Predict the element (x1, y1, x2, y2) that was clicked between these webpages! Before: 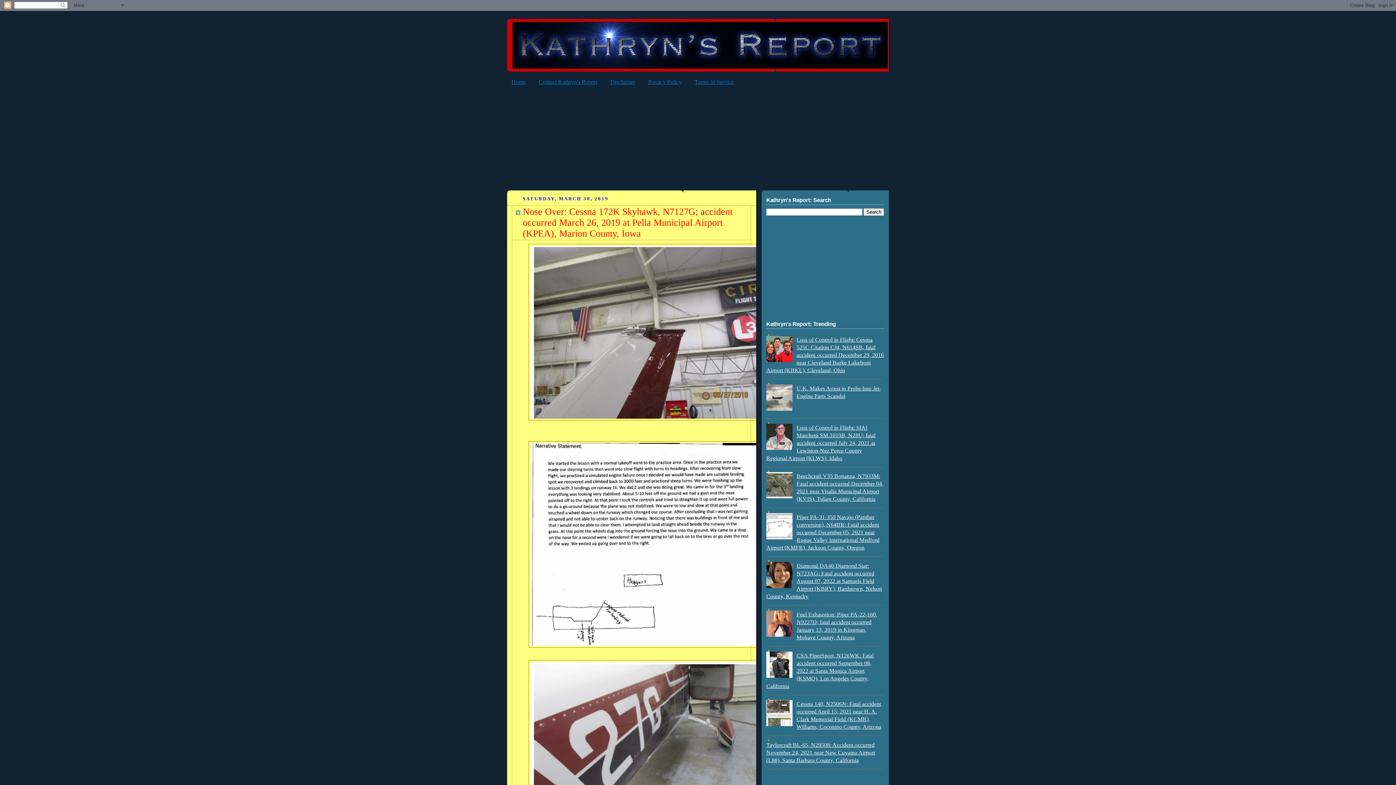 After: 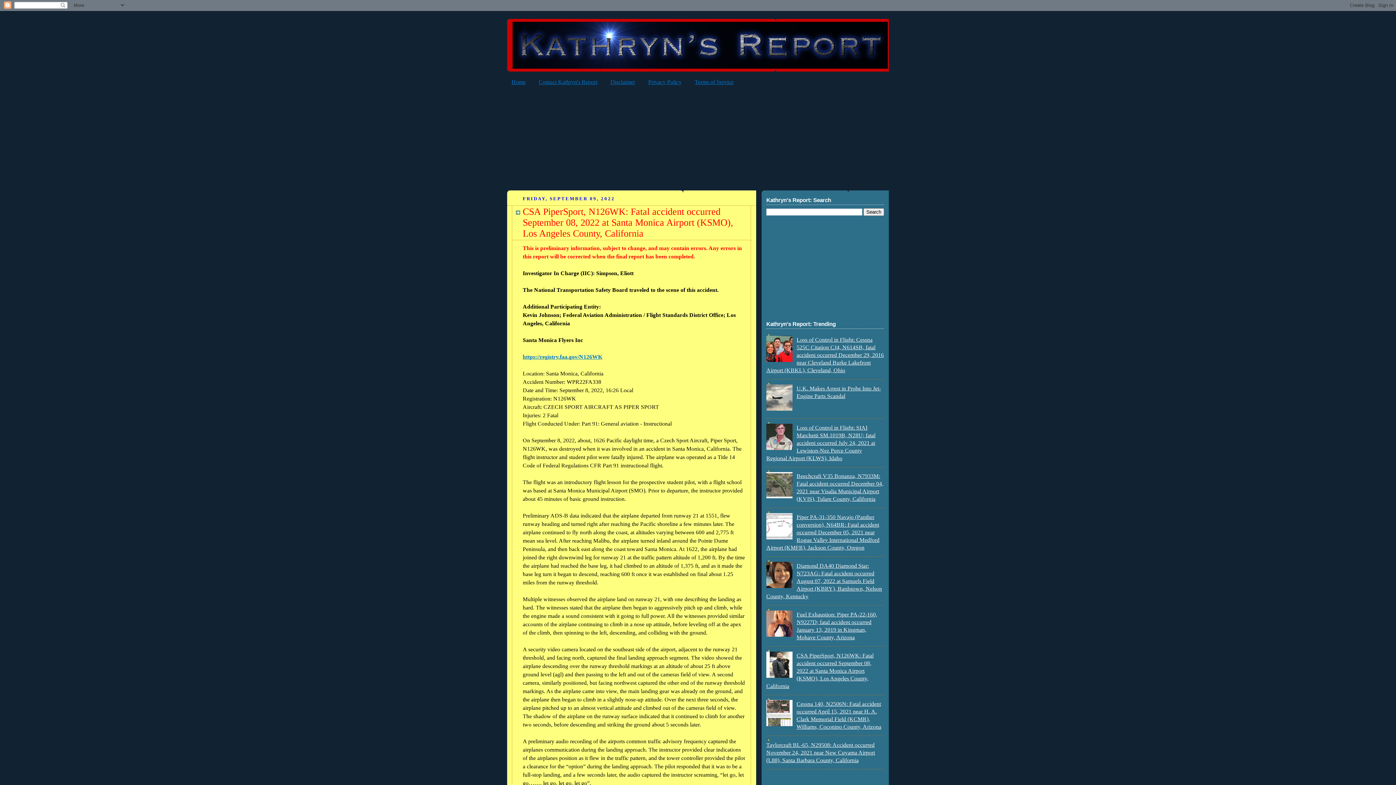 Action: bbox: (766, 652, 873, 689) label: CSA PiperSport, N126WK: Fatal accident occurred September 08, 2022 at Santa Monica Airport (KSMO), Los Angeles County, California